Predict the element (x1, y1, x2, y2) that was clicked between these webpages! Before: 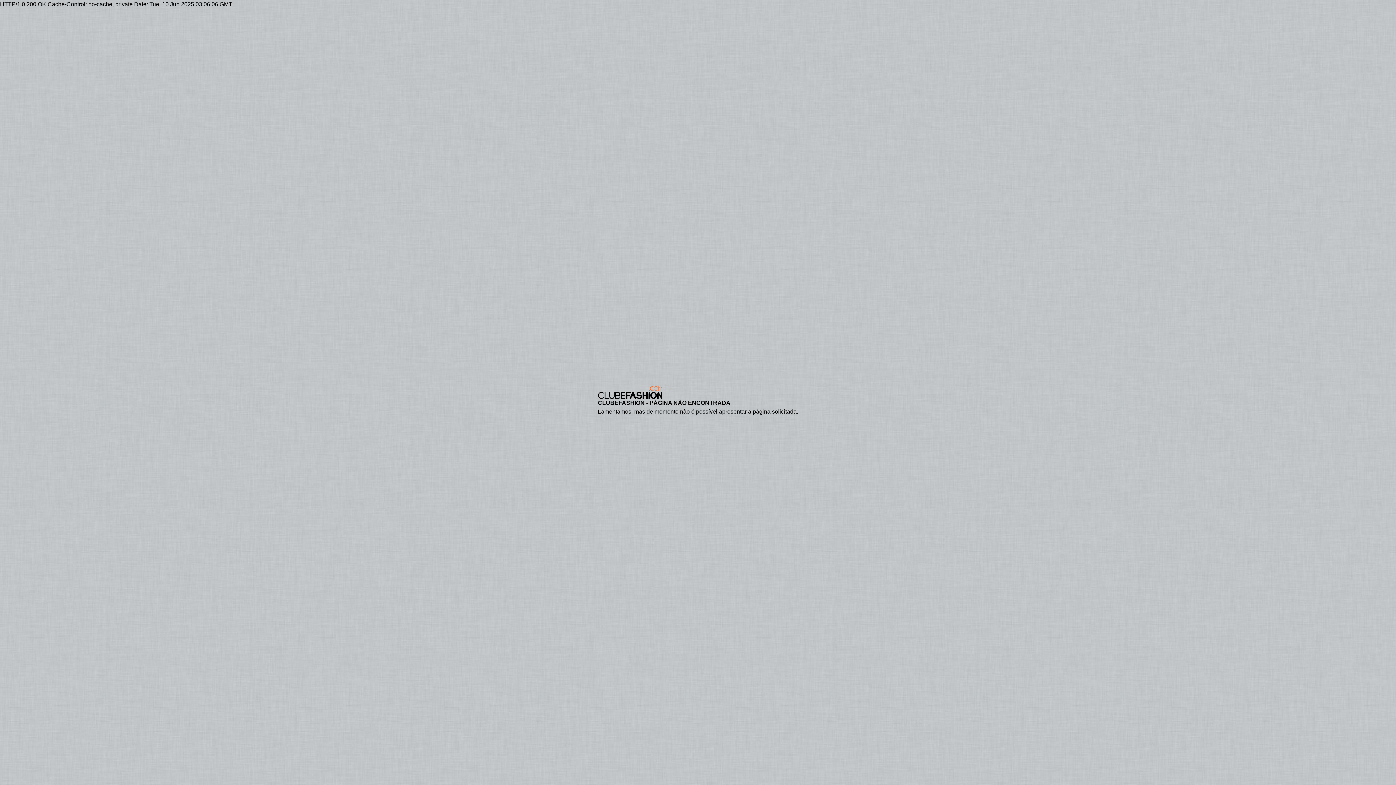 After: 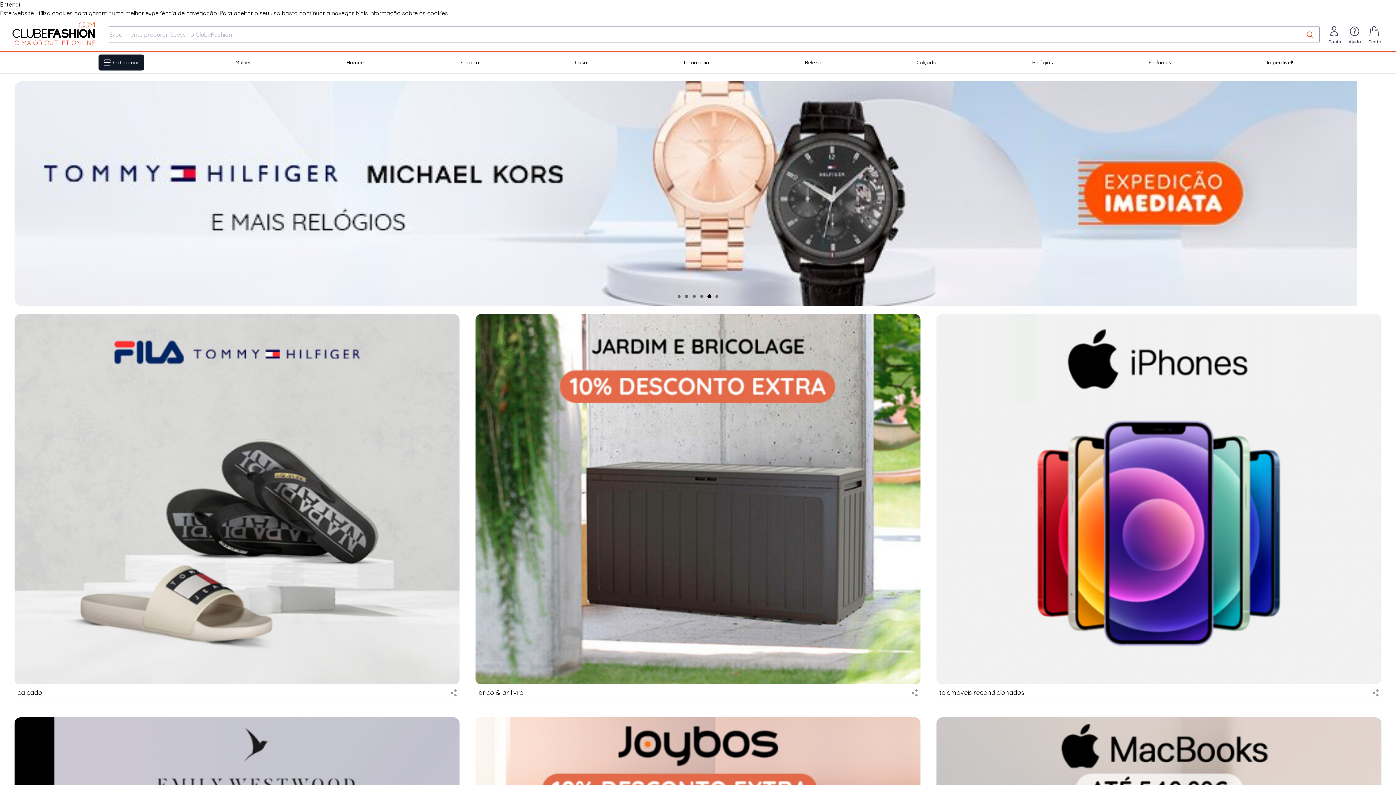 Action: bbox: (598, 386, 798, 399)